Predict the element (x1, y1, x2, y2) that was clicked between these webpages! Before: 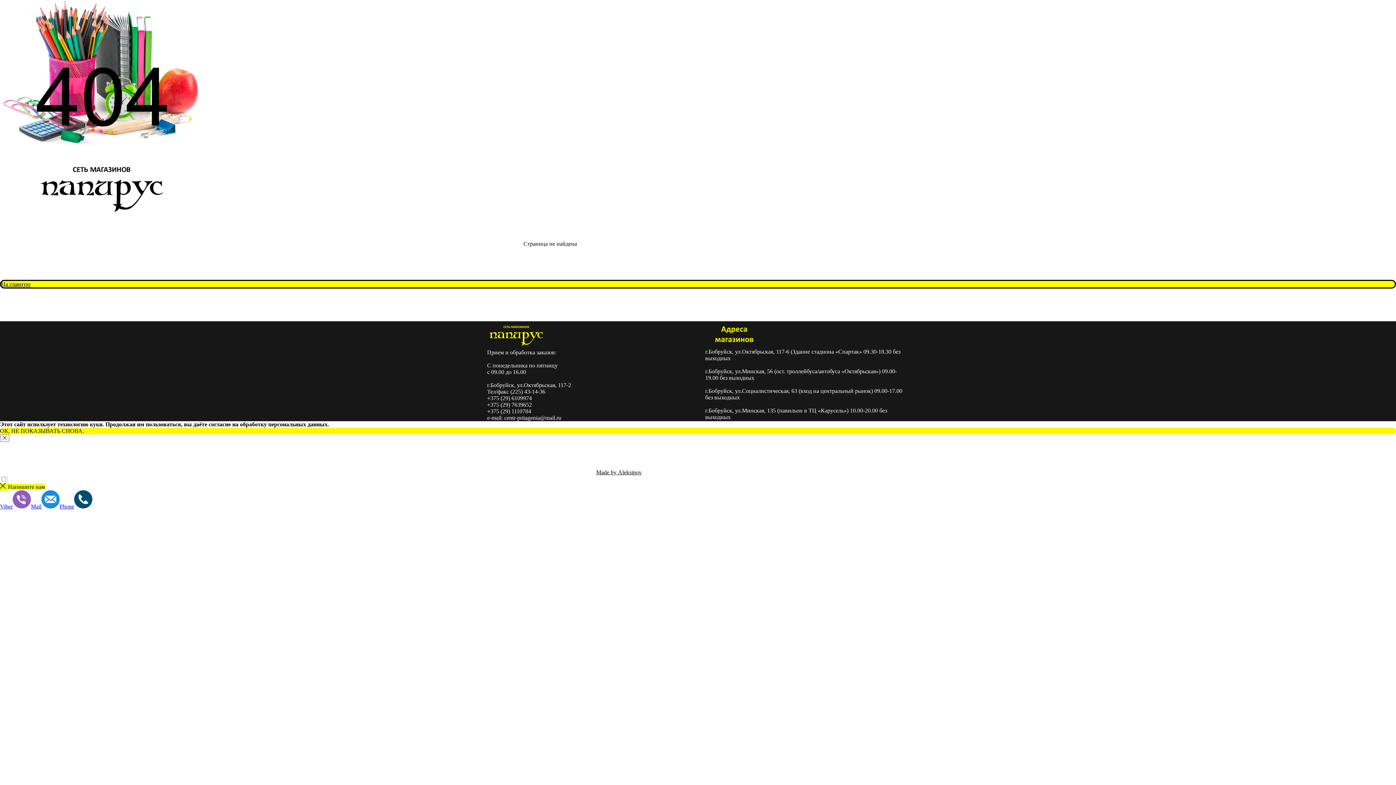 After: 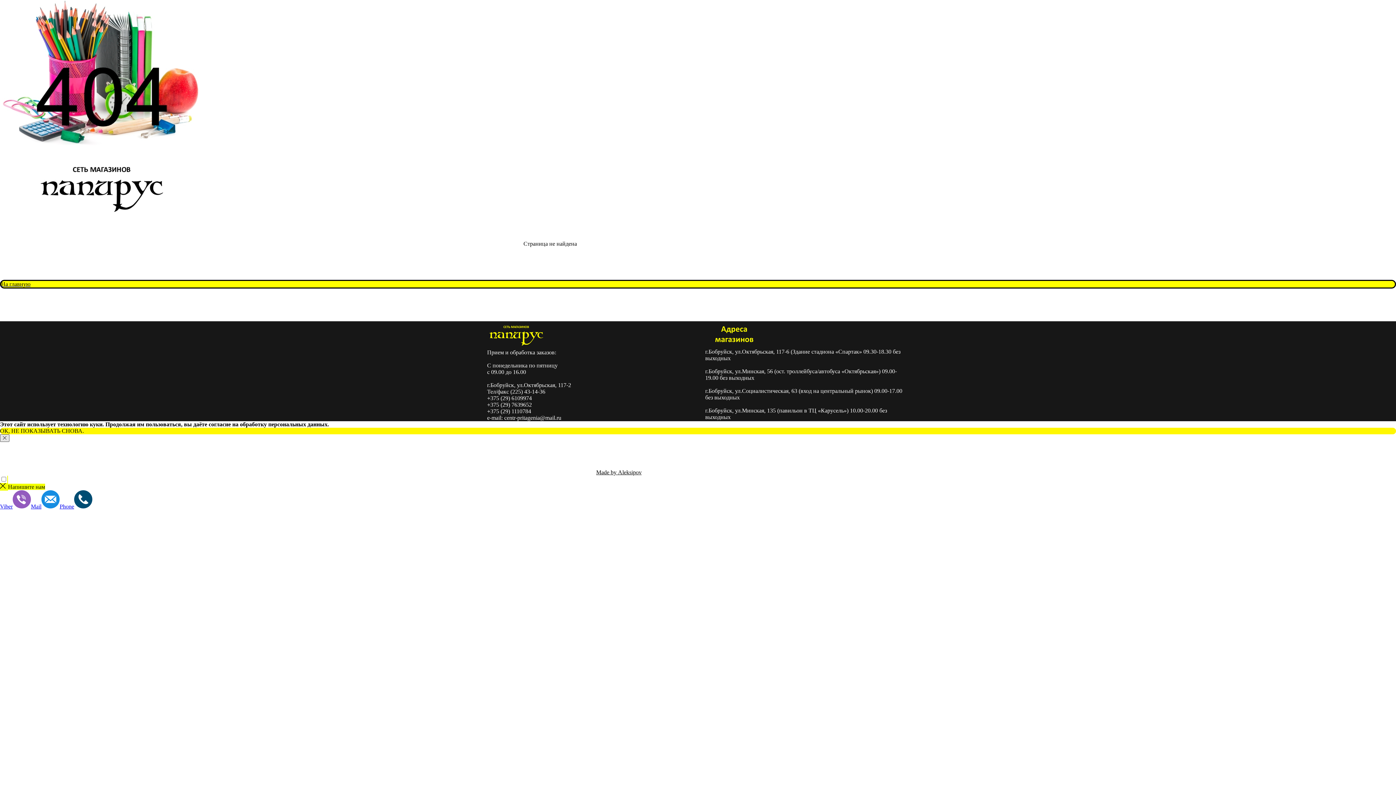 Action: label: Закрыть уведомление bbox: (0, 434, 9, 442)